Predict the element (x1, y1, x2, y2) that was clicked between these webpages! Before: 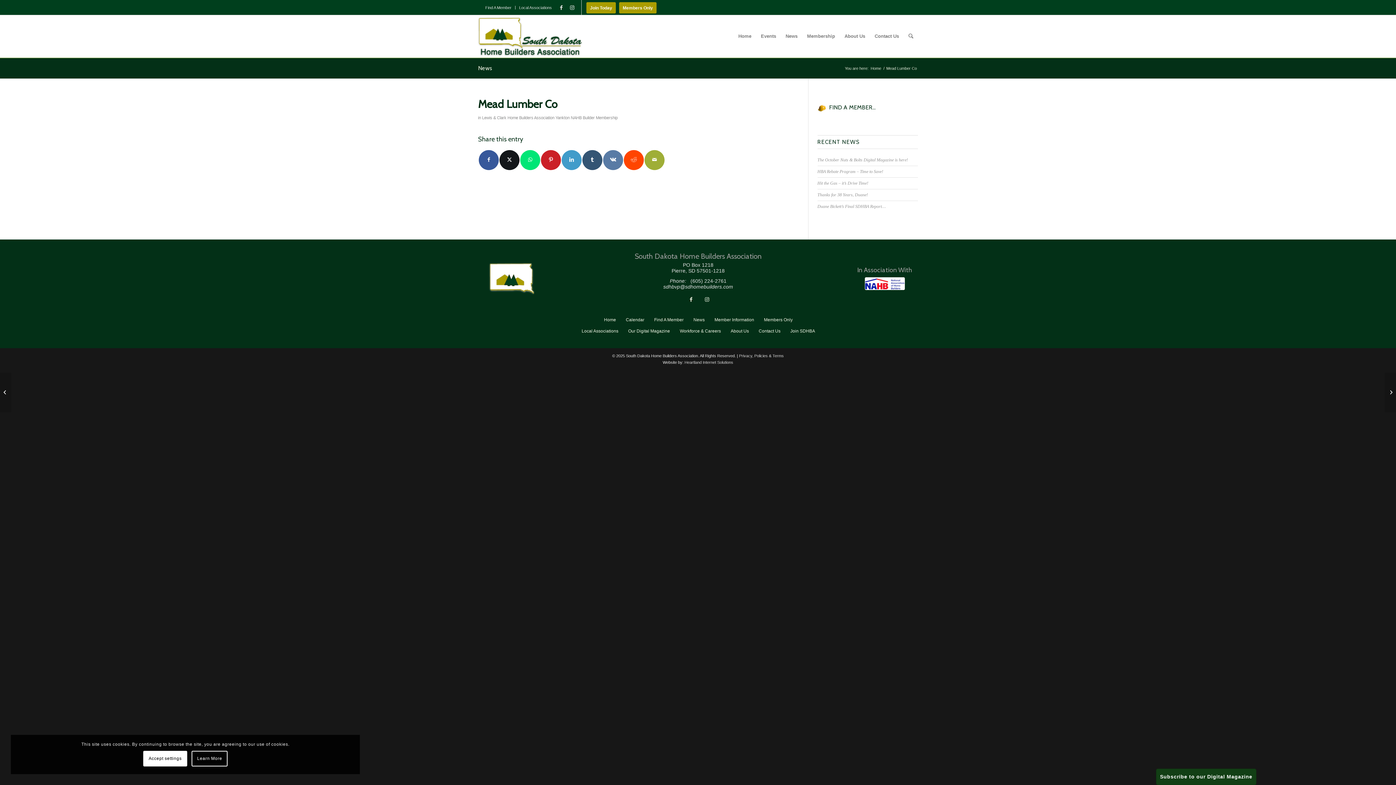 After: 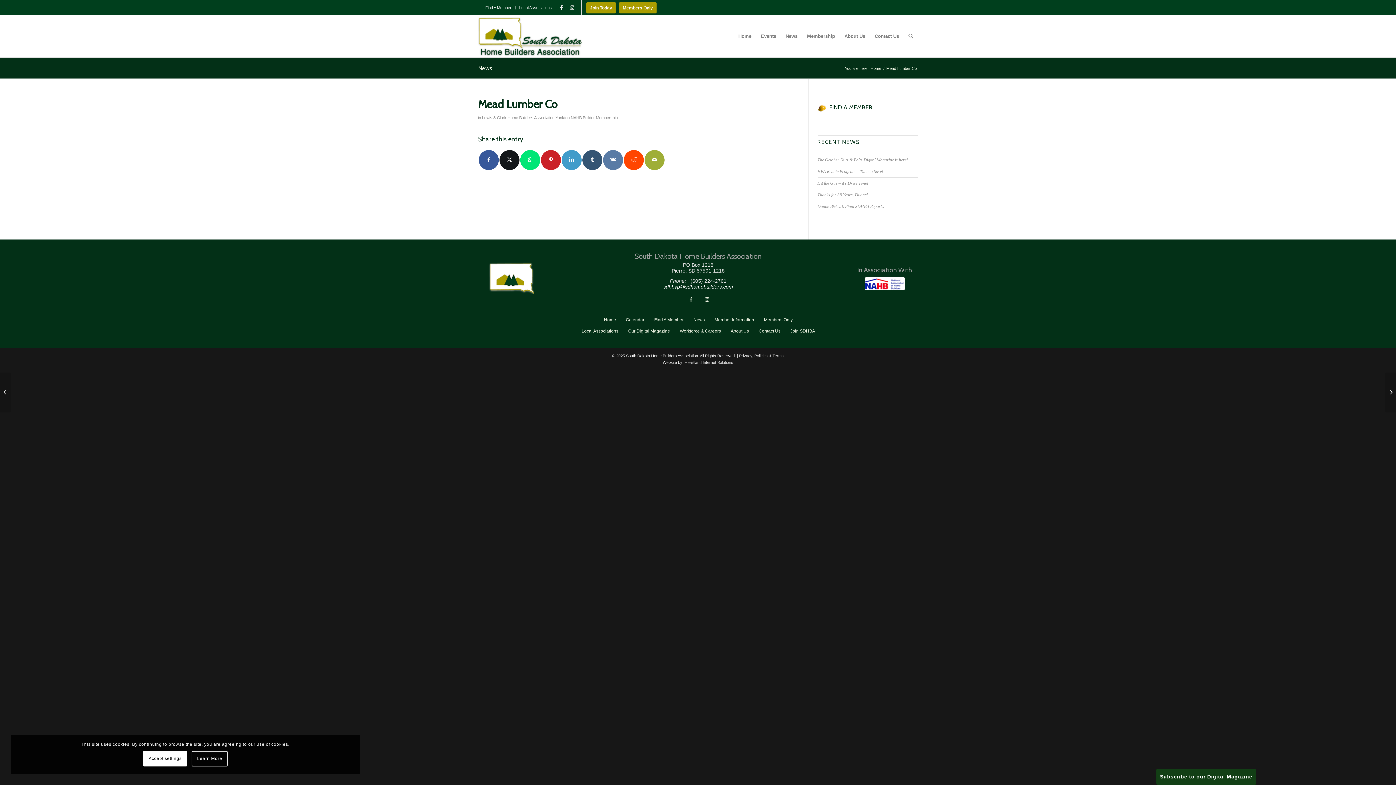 Action: label: sdhbvp@sdhomebuilders.com bbox: (663, 283, 733, 289)